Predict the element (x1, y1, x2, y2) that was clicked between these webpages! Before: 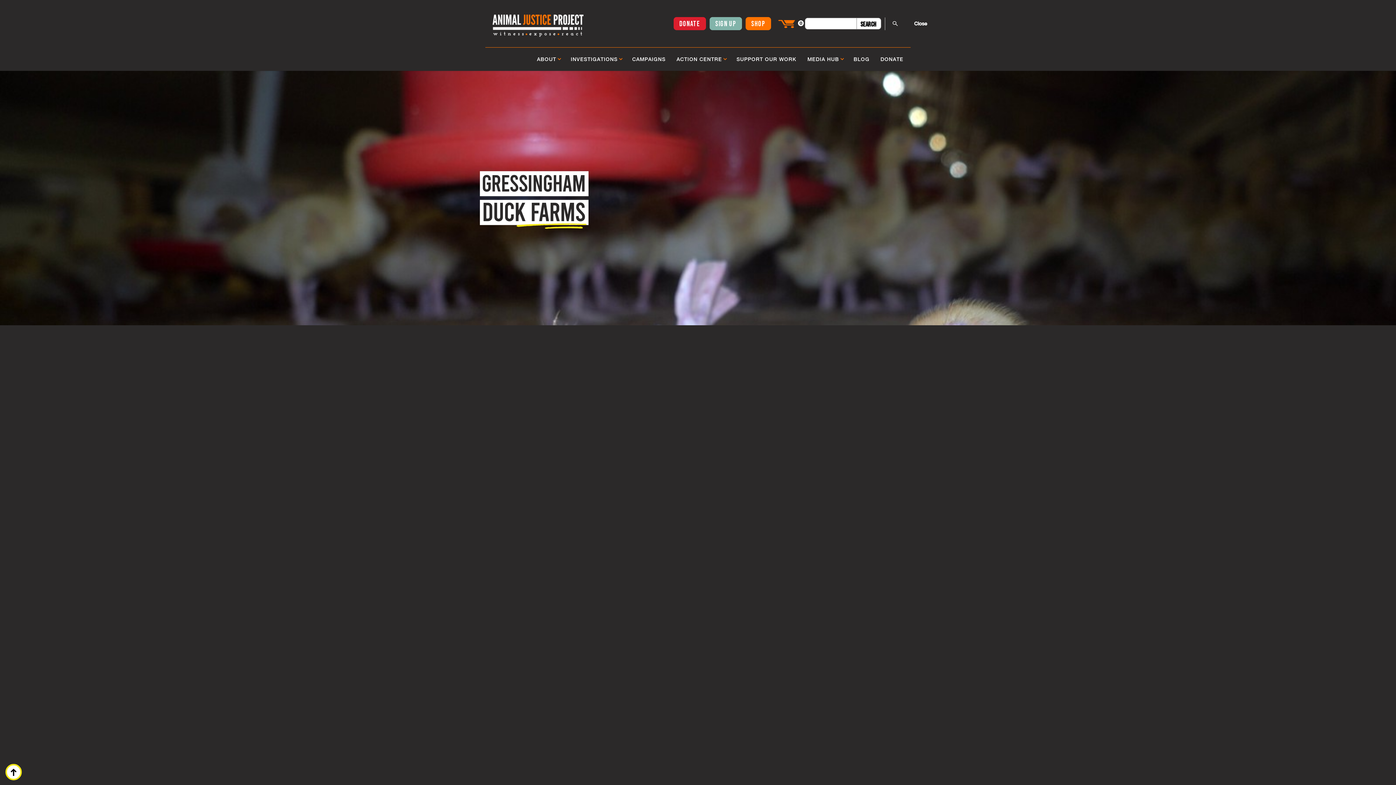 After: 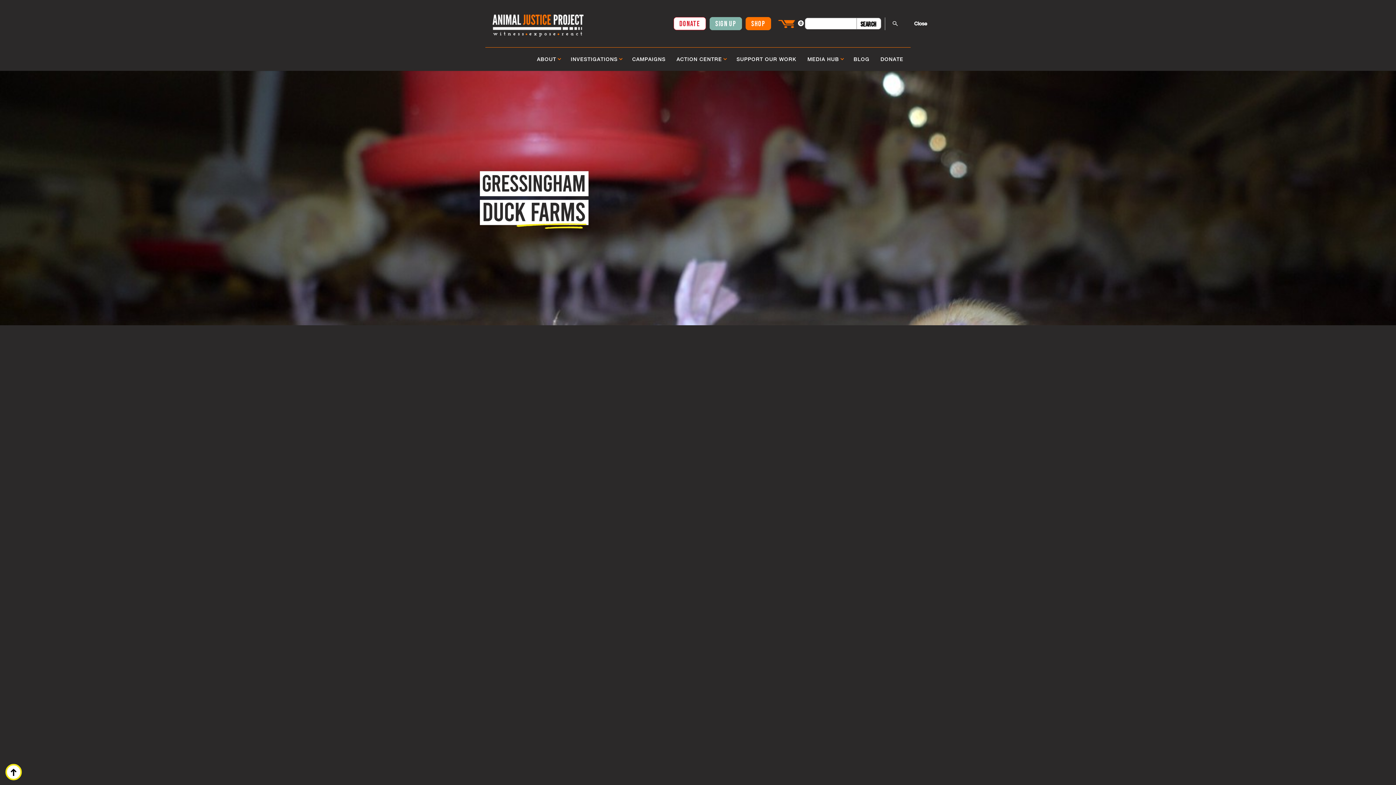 Action: label: DONATE bbox: (673, 17, 706, 30)